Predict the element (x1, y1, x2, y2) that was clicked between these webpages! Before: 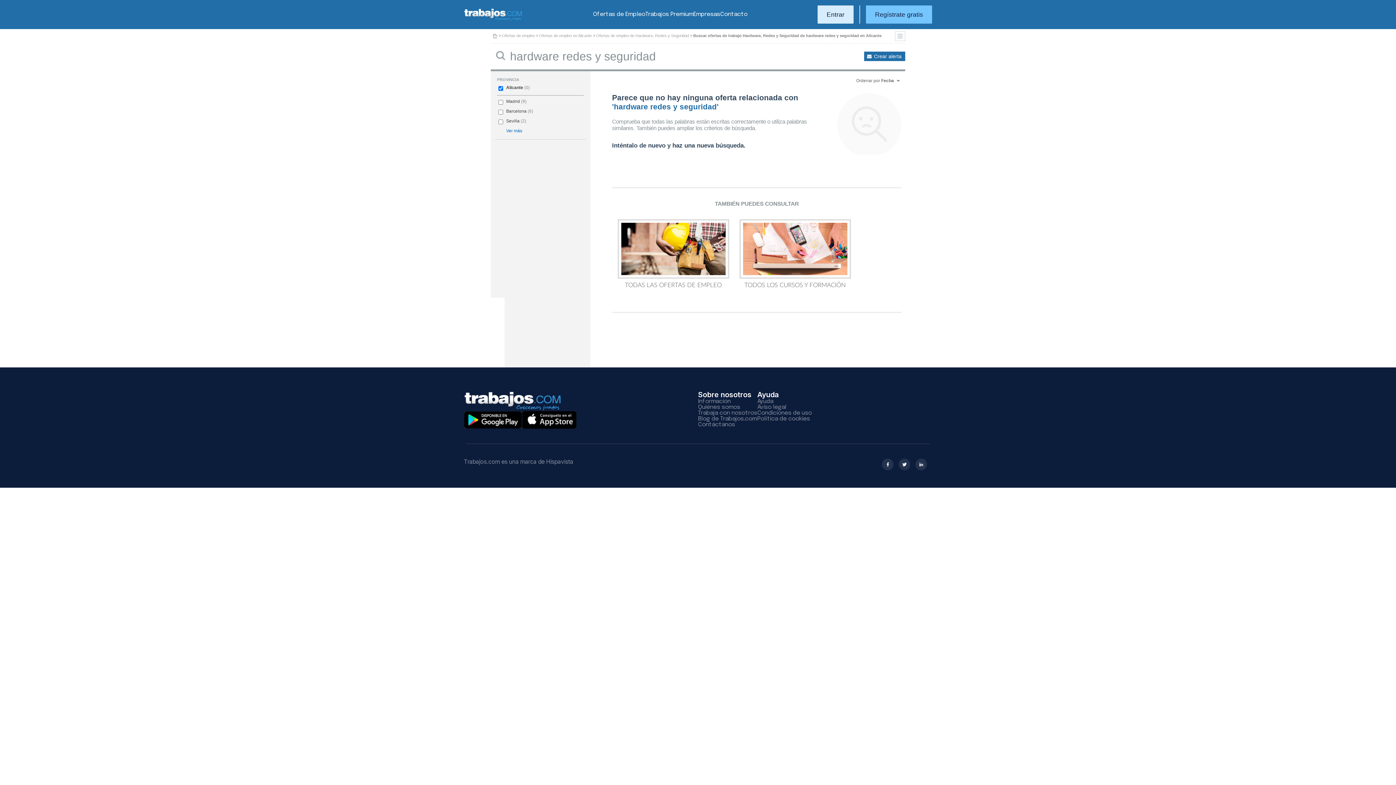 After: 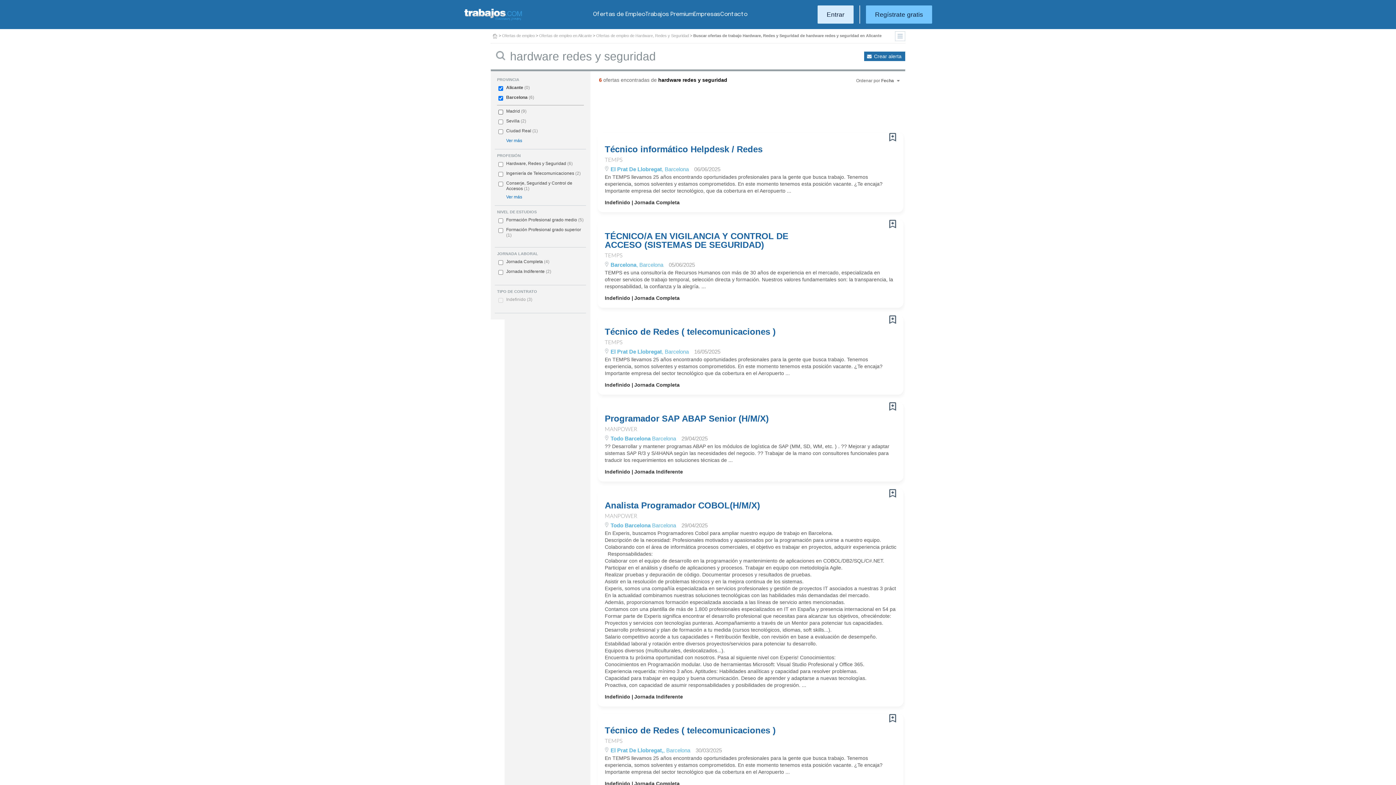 Action: bbox: (506, 108, 526, 113) label: Barcelona